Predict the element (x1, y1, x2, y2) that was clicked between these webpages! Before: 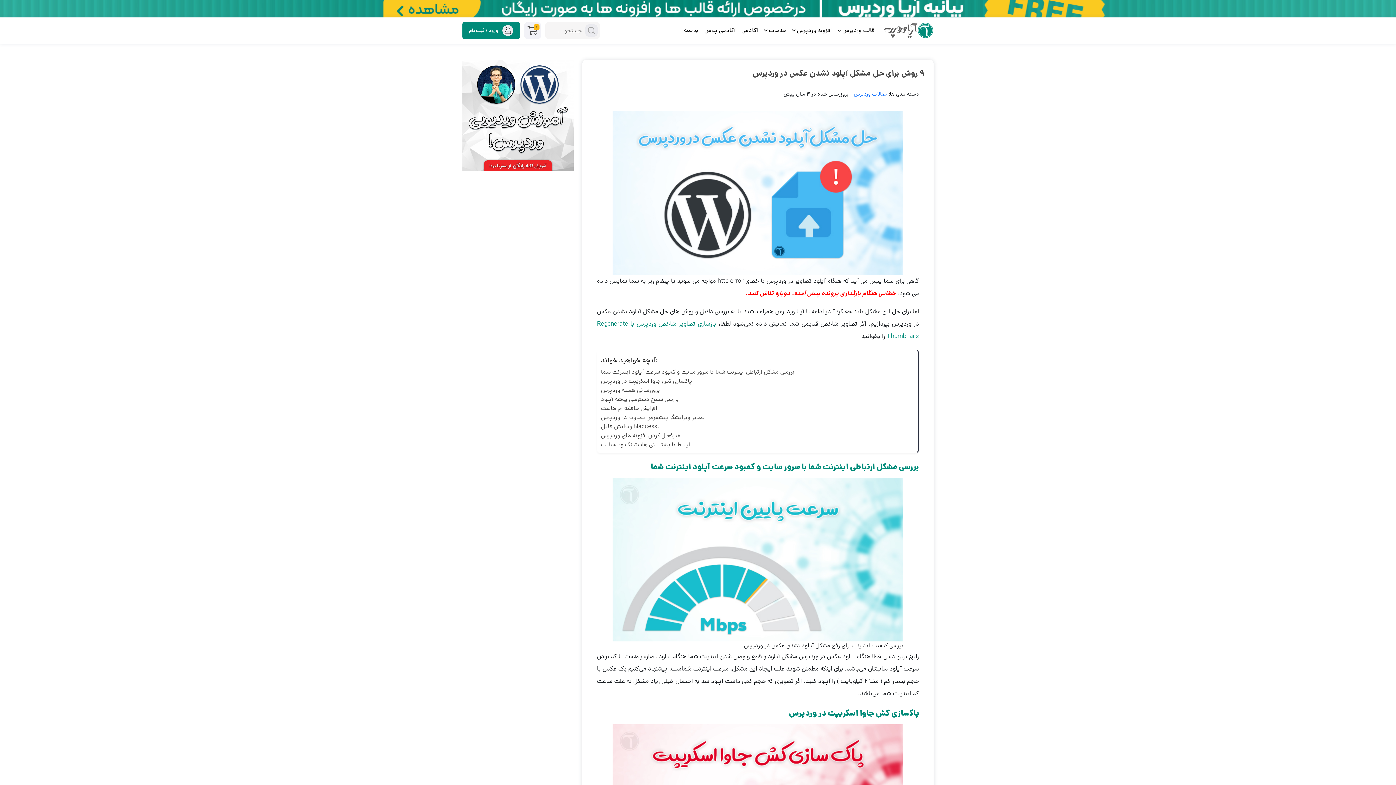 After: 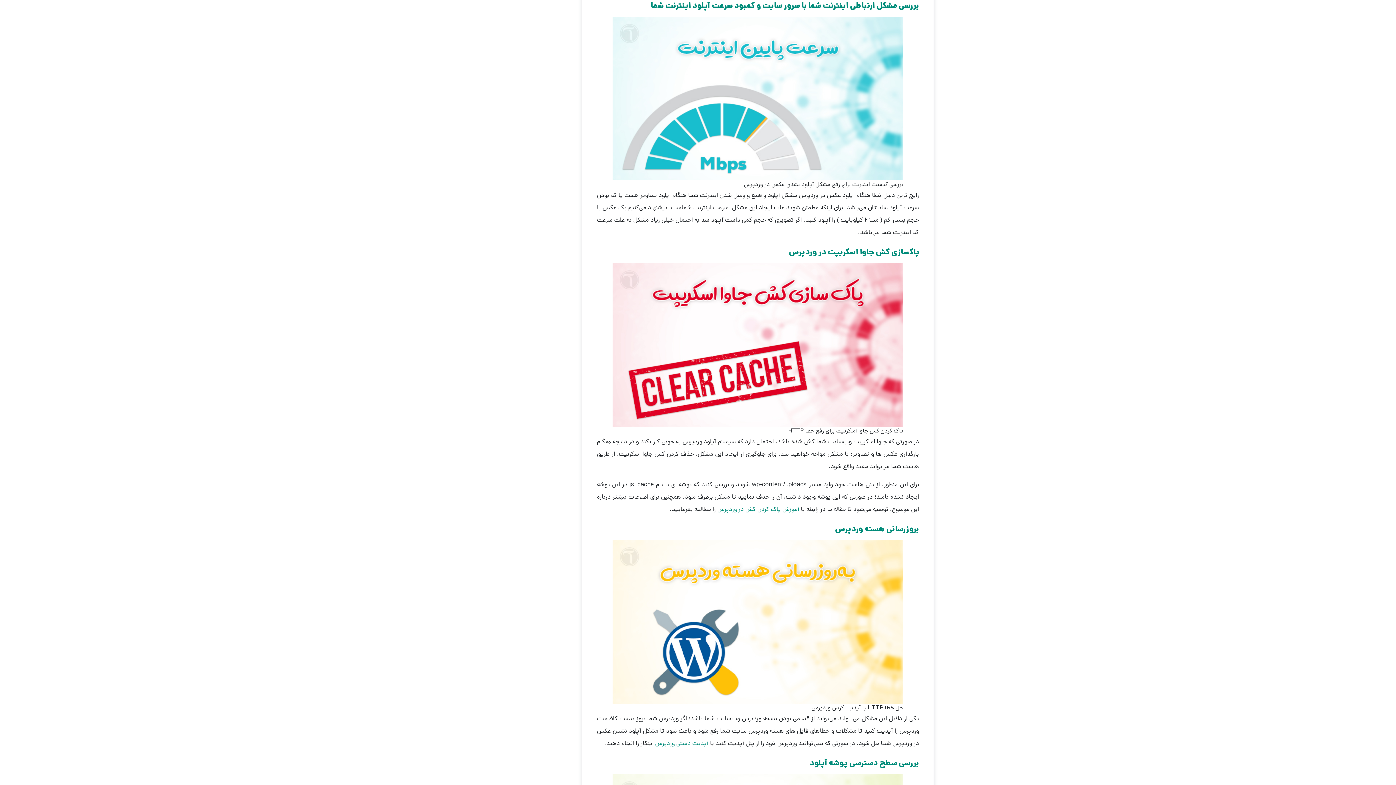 Action: bbox: (601, 367, 794, 376) label: بررسی مشکل ارتباطی اینترنت شما با سرور سایت و کمبود سرعت آپلود اینترنت شما